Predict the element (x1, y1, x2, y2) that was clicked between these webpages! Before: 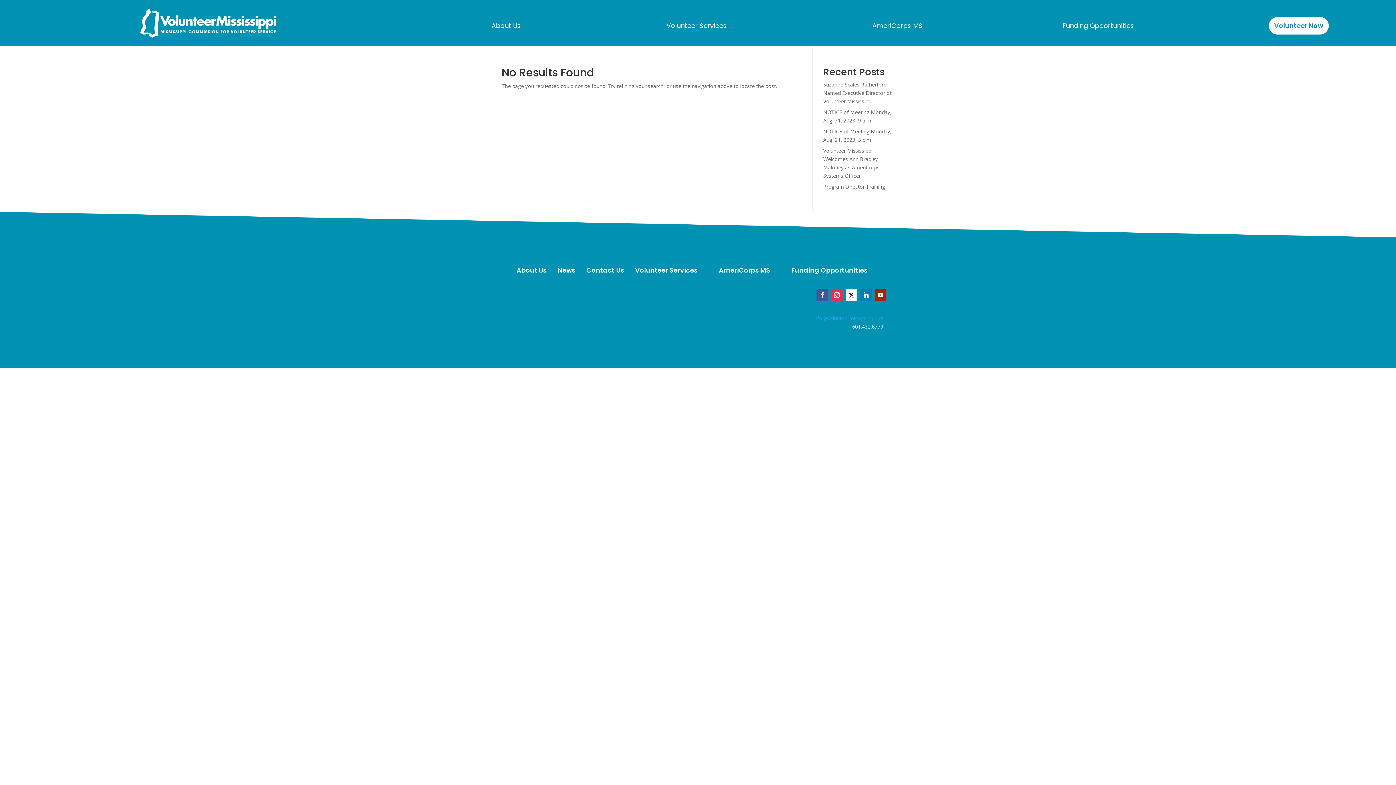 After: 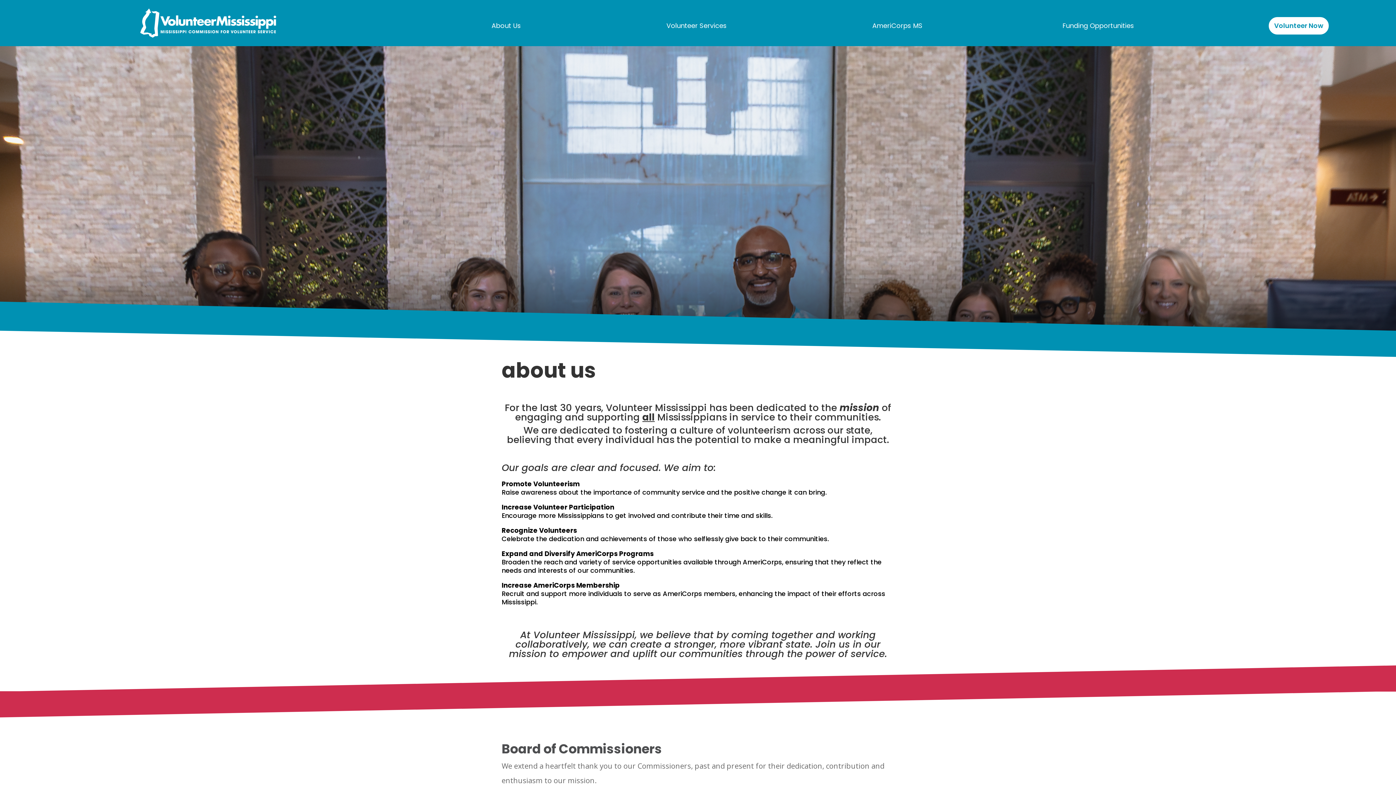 Action: label: About Us bbox: (511, 261, 552, 279)